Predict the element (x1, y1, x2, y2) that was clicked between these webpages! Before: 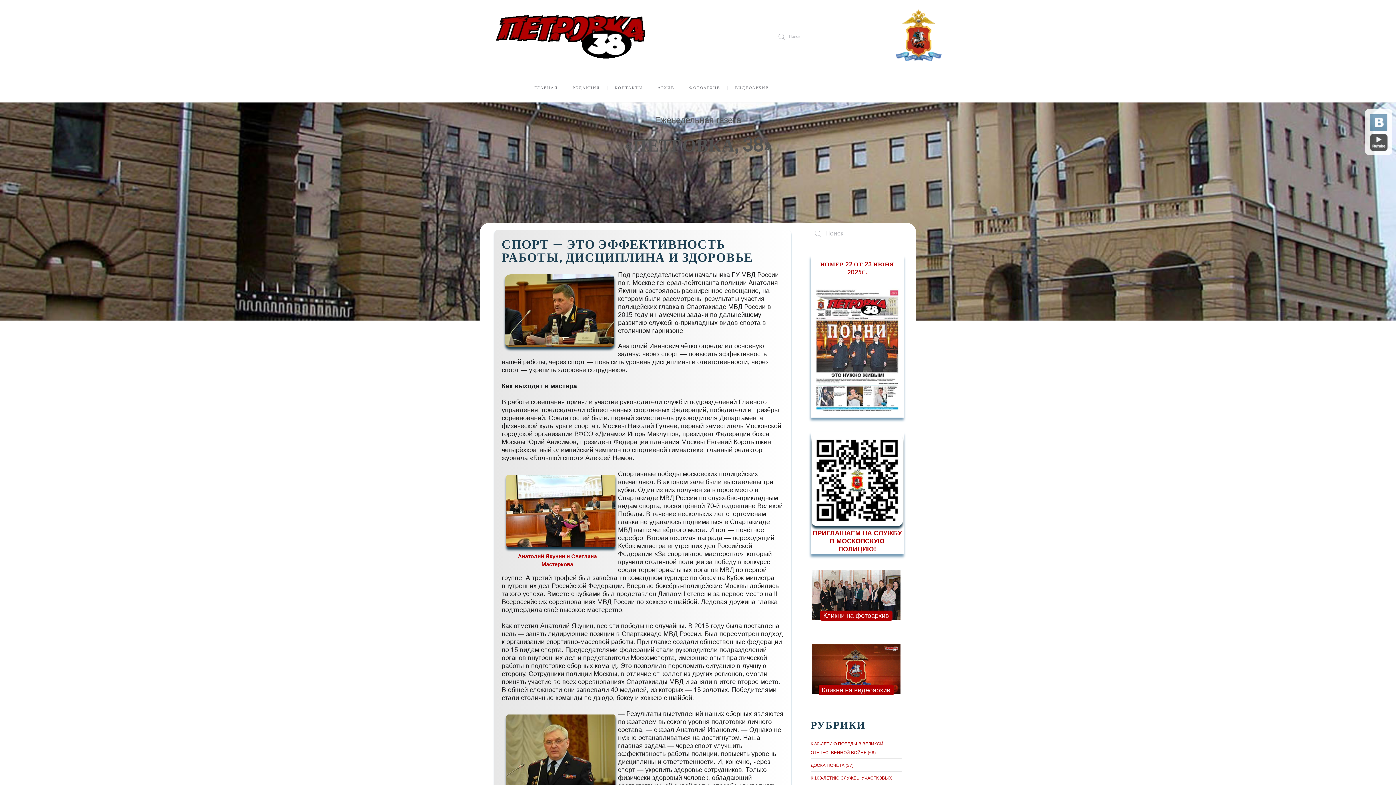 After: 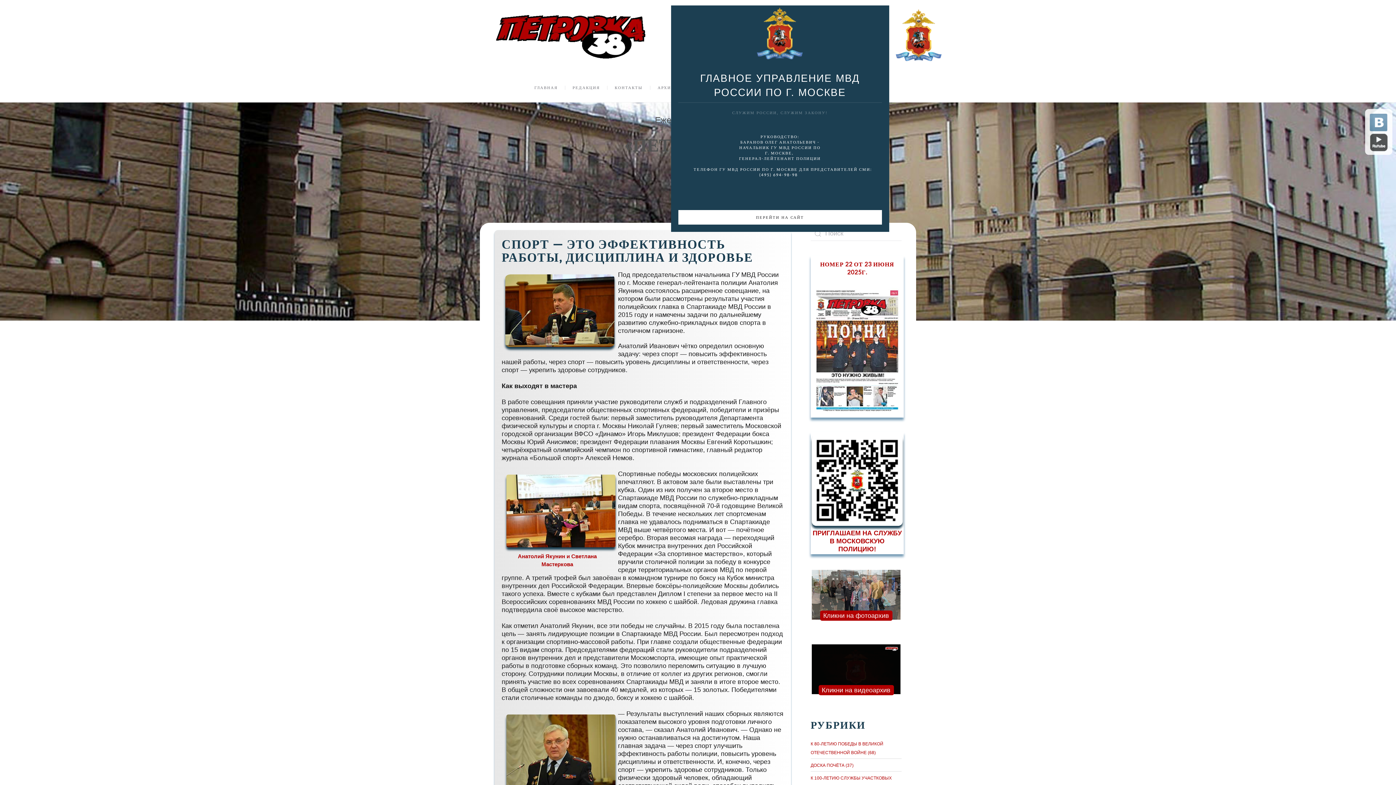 Action: bbox: (896, 13, 941, 58)